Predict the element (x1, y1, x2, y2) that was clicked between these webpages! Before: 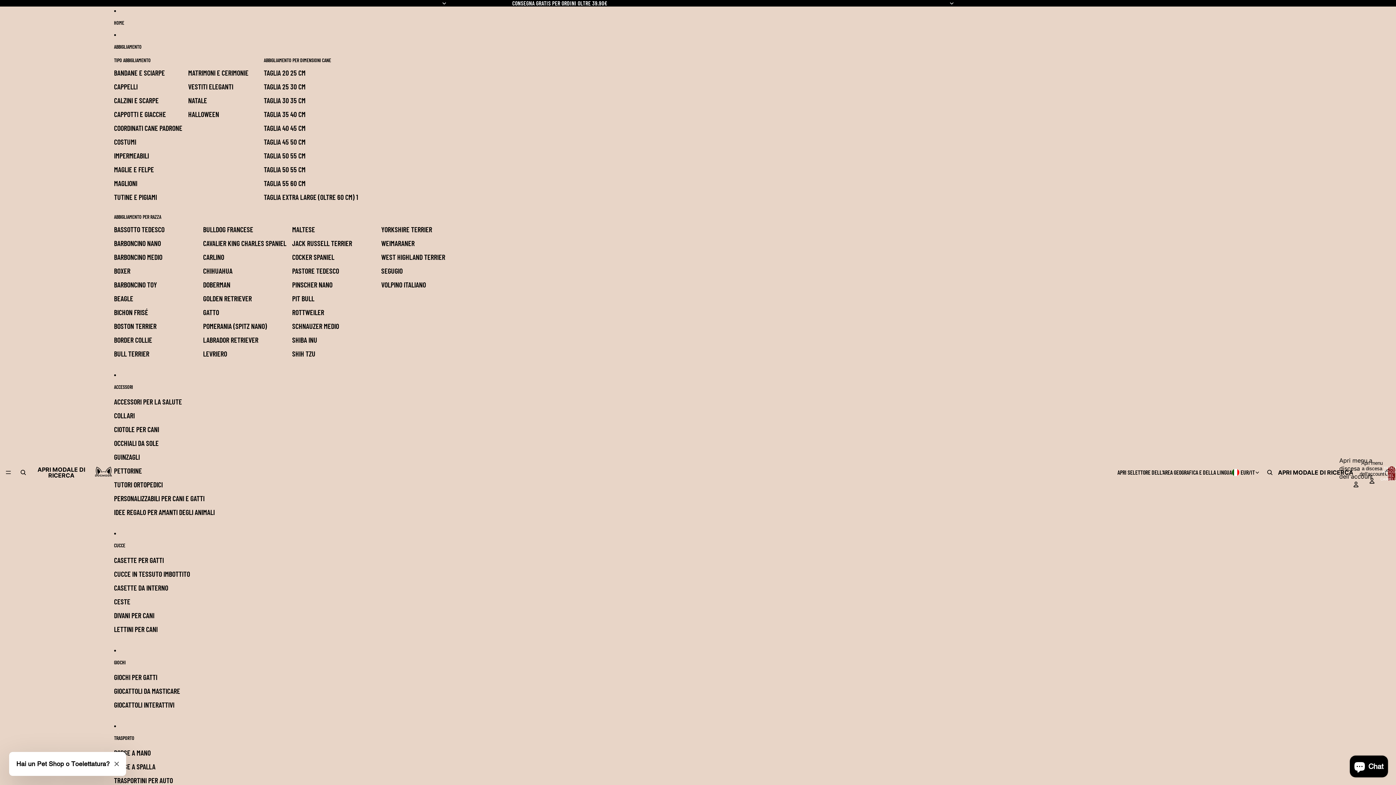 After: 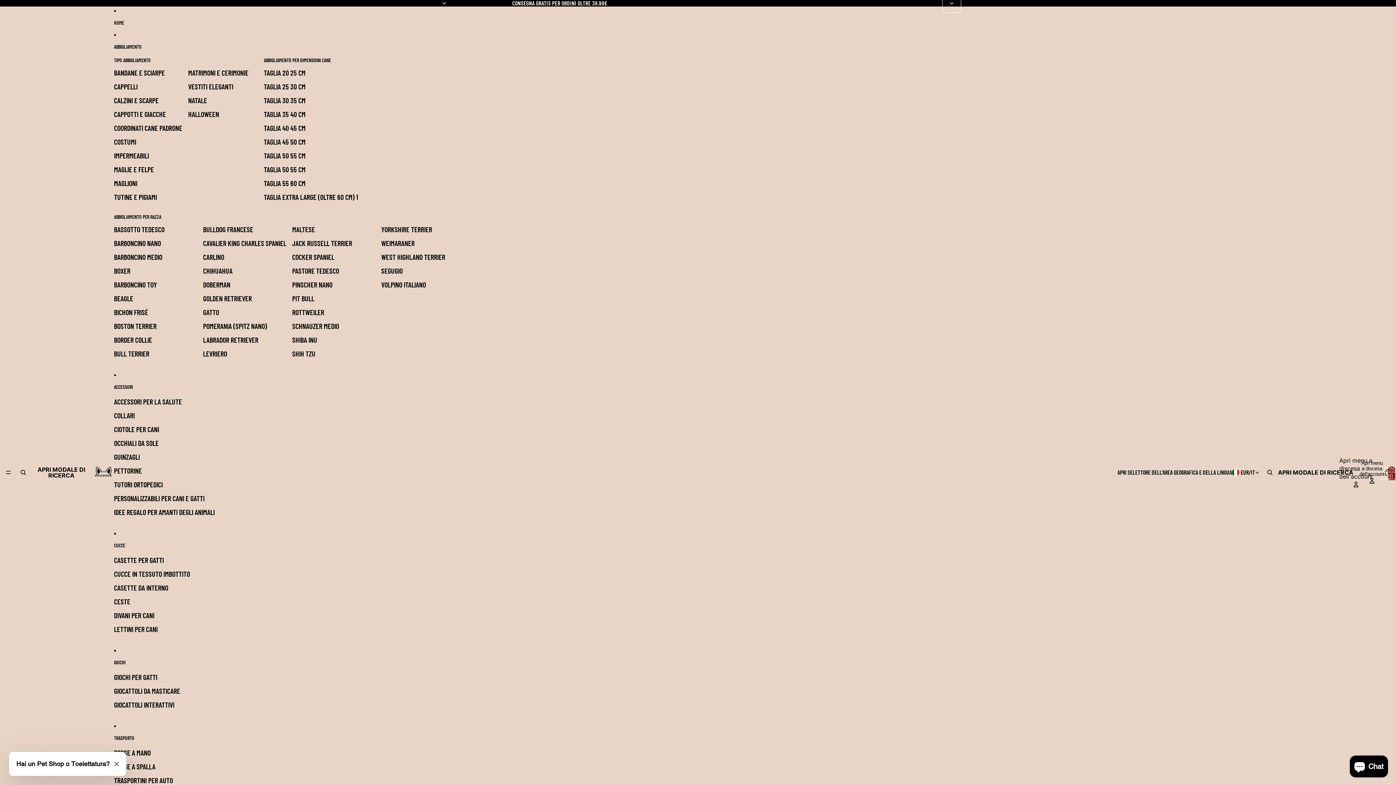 Action: label: Slide successiva bbox: (944, -4, 960, 11)